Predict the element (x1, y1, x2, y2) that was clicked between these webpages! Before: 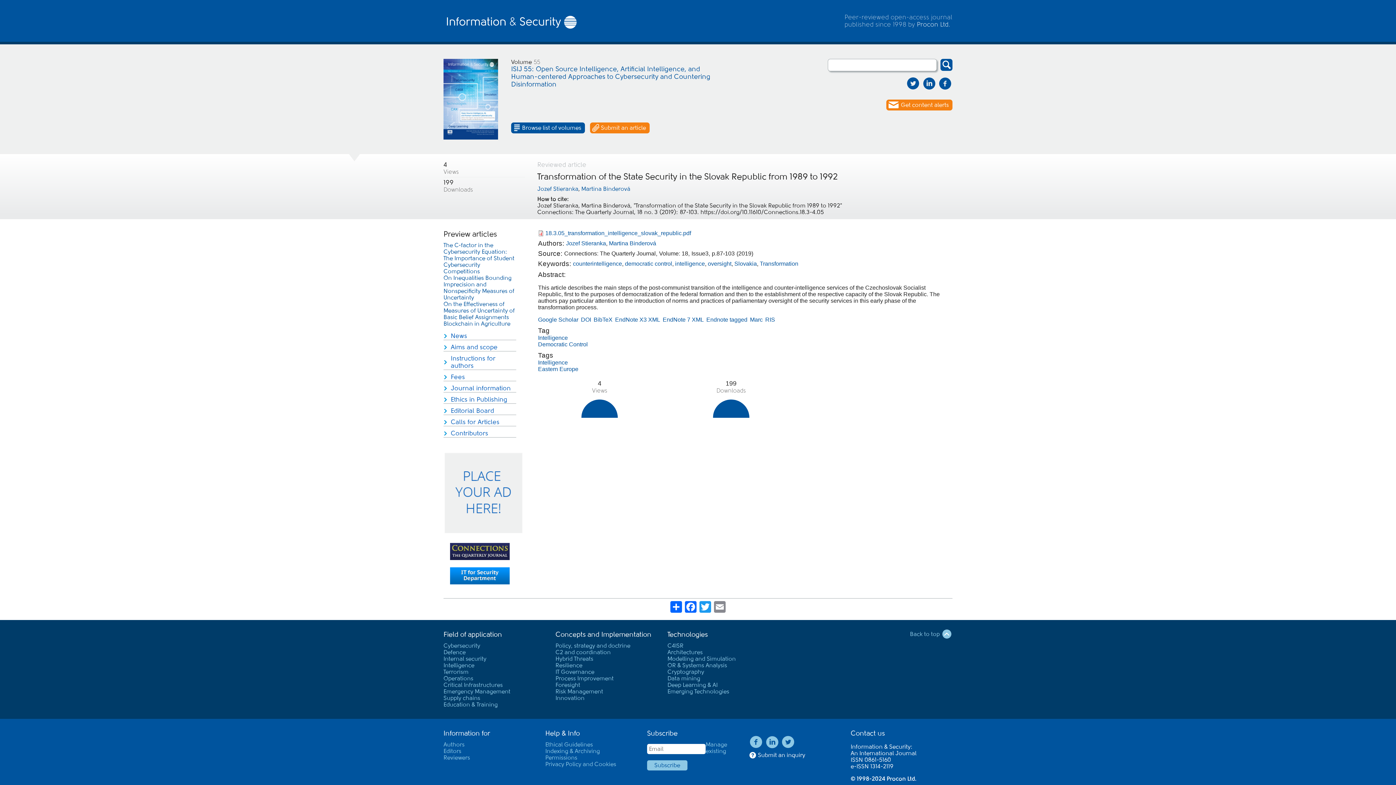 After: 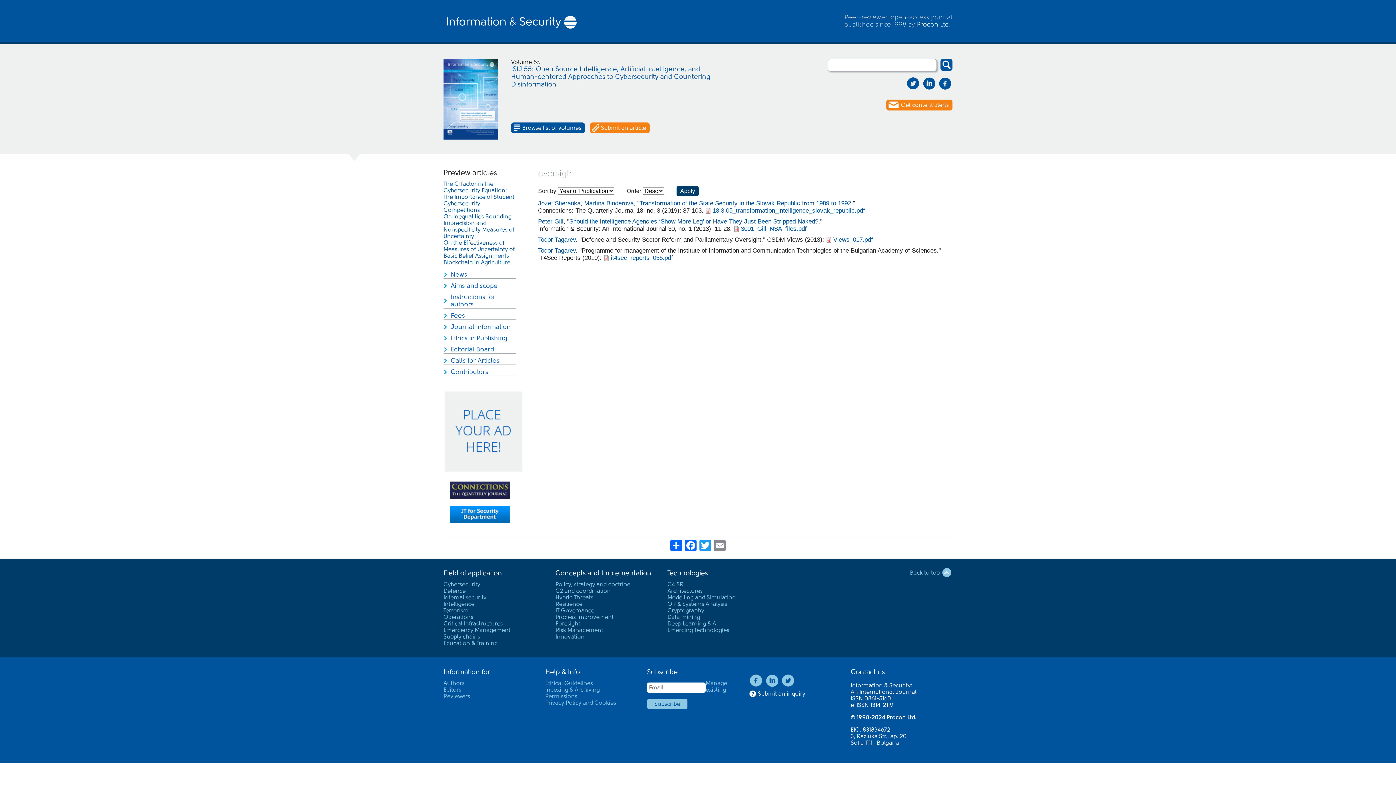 Action: bbox: (708, 260, 731, 266) label: oversight